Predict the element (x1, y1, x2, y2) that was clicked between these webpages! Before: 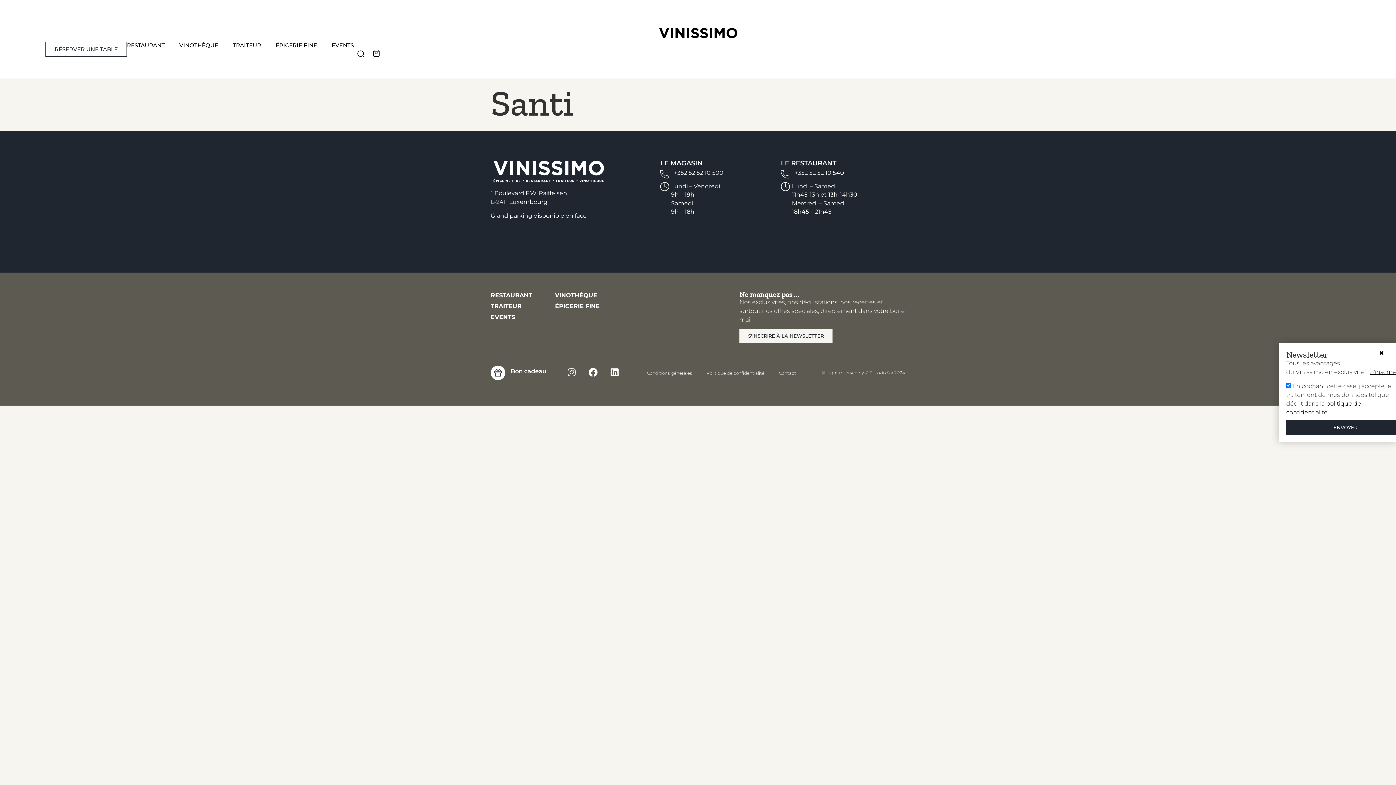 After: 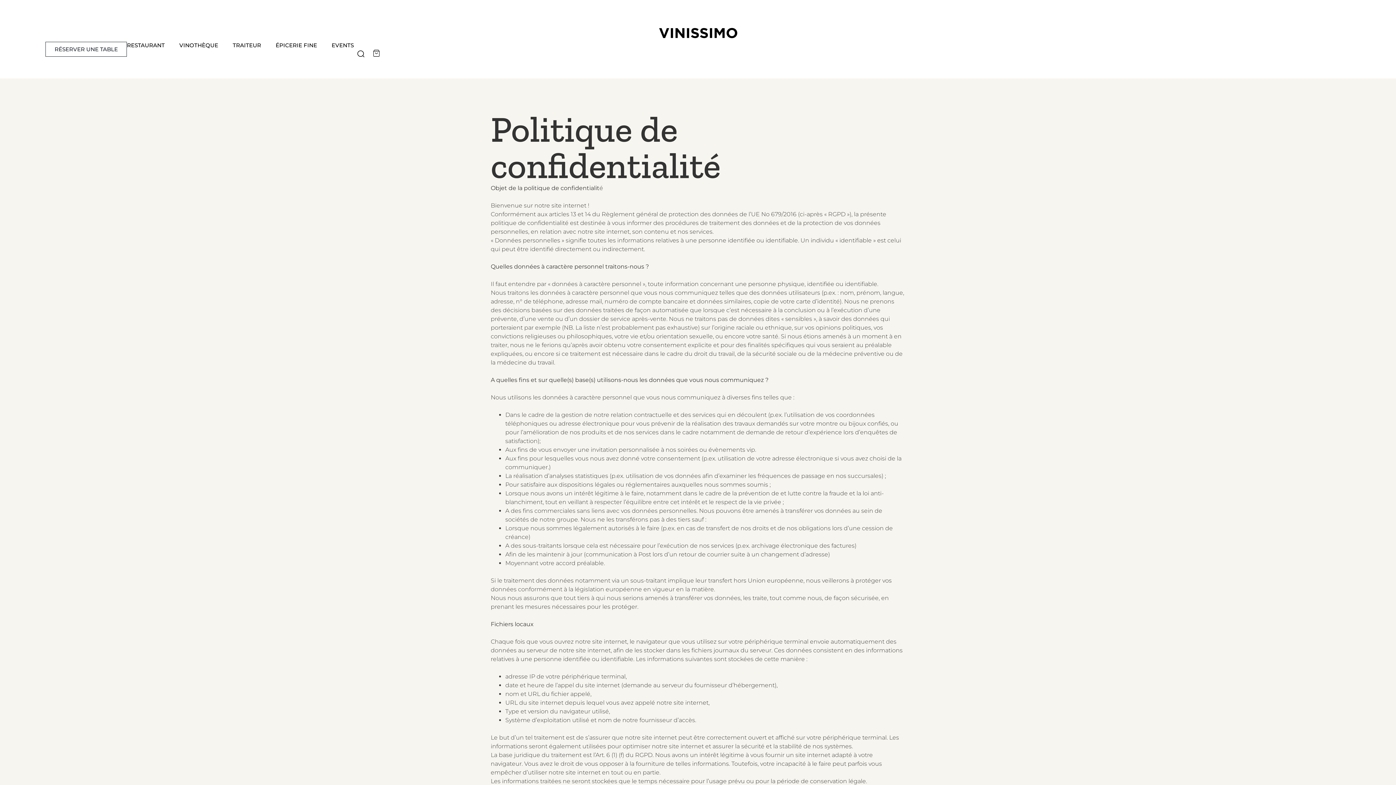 Action: bbox: (699, 365, 771, 381) label: Politique de confidentialité